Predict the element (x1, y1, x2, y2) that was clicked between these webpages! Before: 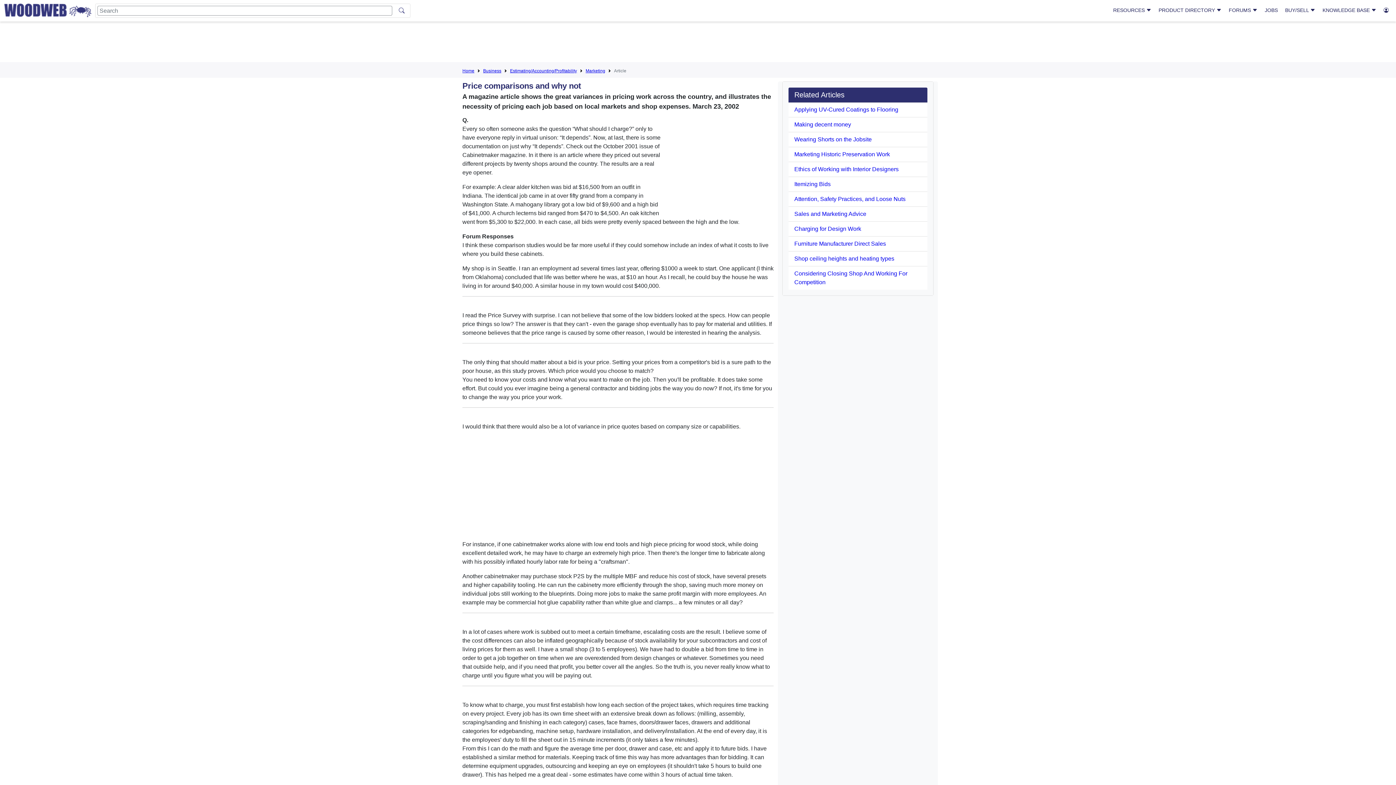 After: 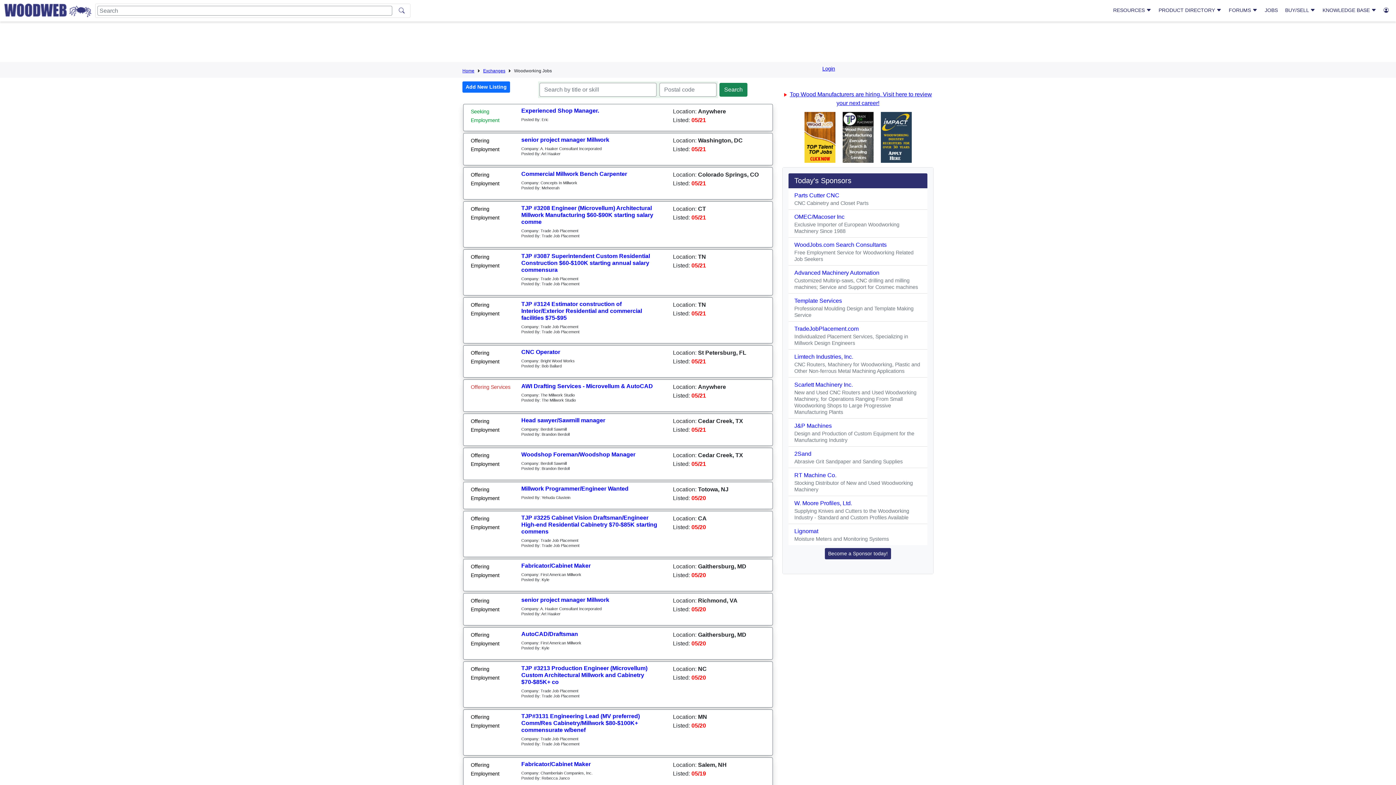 Action: bbox: (1262, 3, 1281, 17) label: JOBS